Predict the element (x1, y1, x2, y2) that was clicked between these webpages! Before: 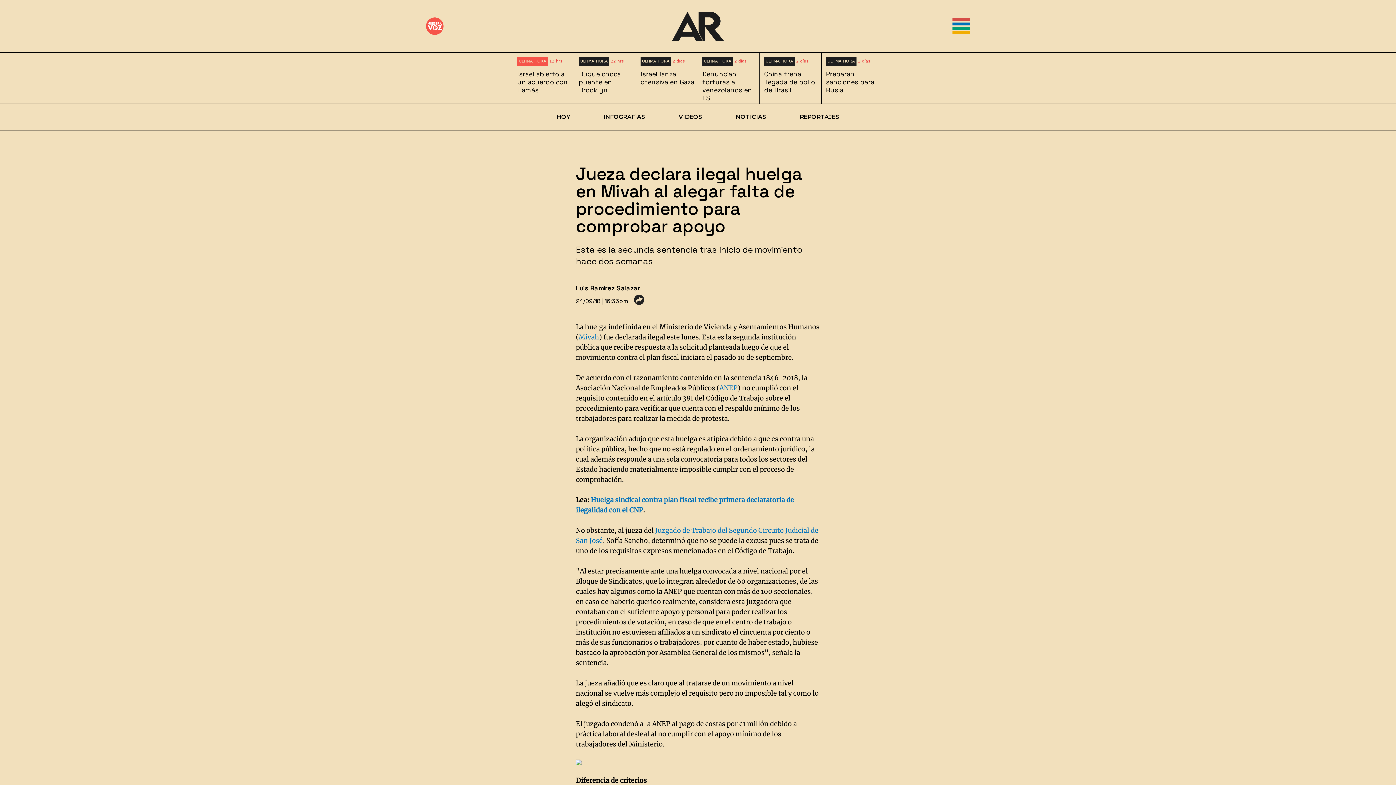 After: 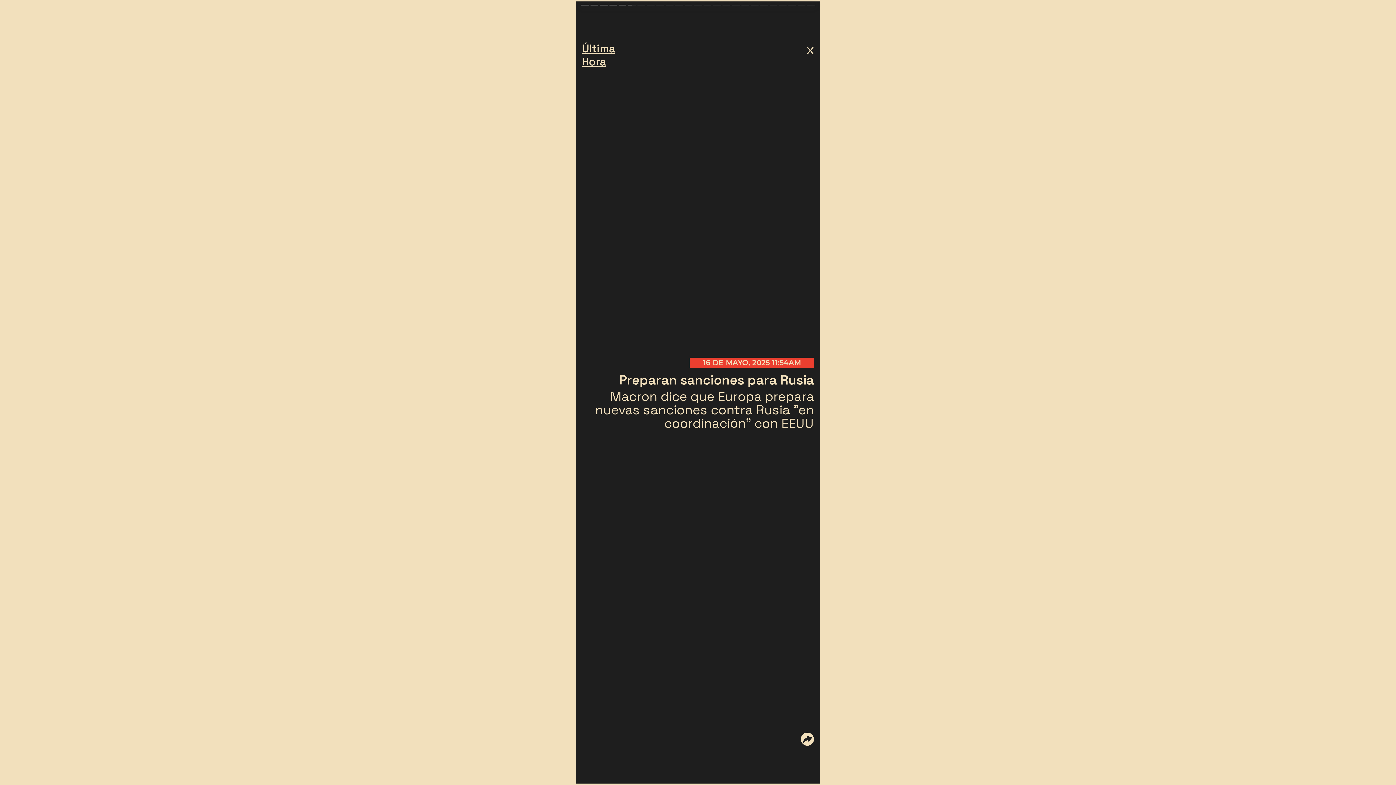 Action: label: ÚLTIMA HORA

2 días

China frena llegada de pollo de Brasil bbox: (760, 57, 821, 101)